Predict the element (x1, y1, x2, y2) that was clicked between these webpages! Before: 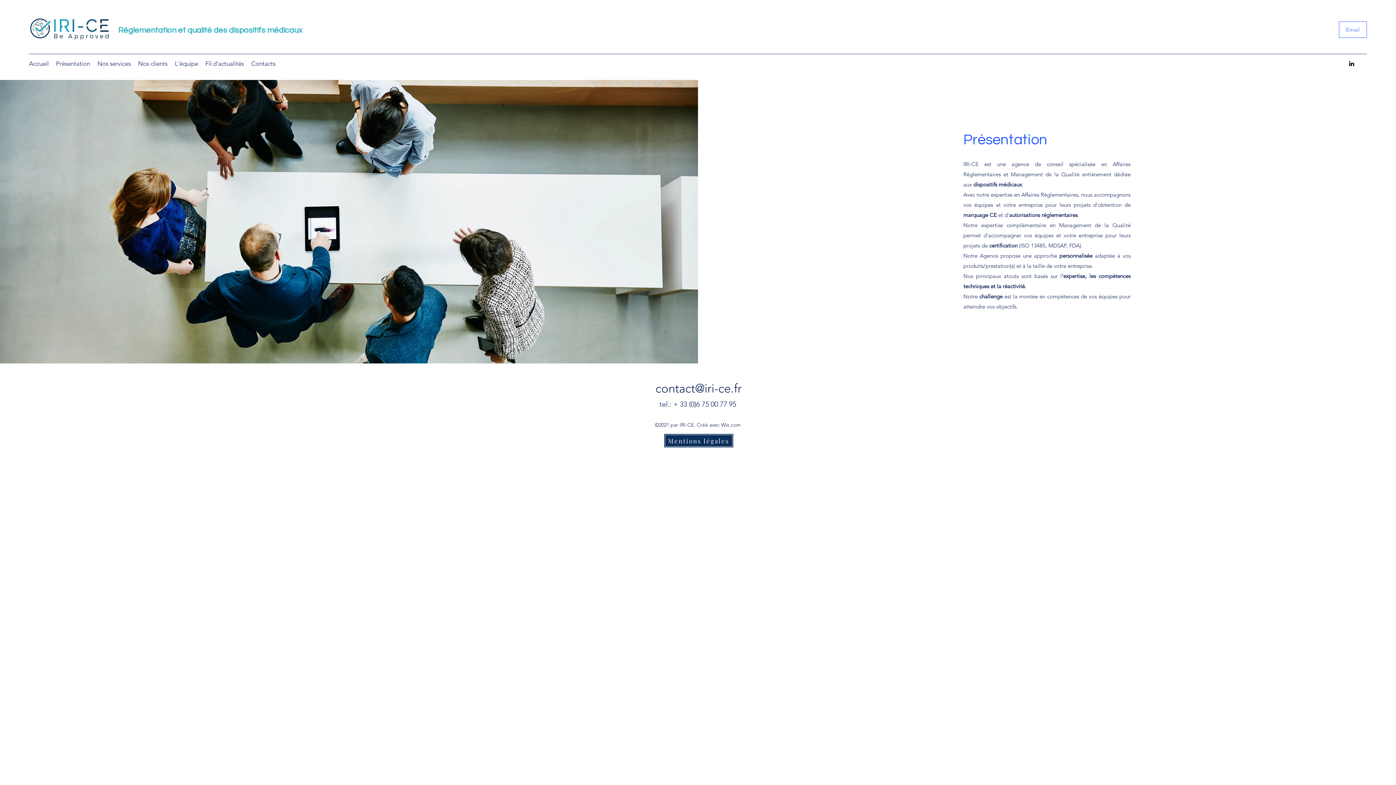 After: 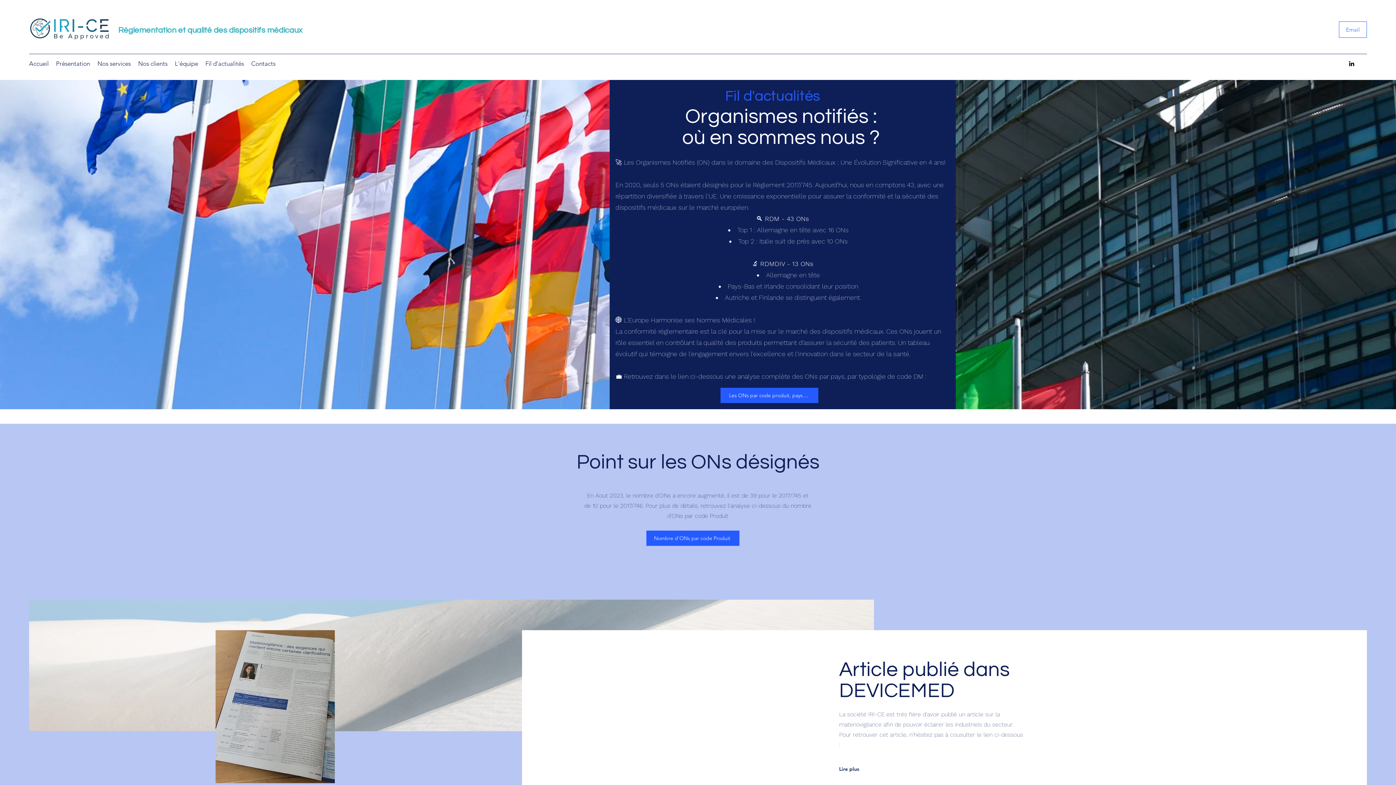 Action: label: Fil d'actualités bbox: (201, 58, 247, 69)